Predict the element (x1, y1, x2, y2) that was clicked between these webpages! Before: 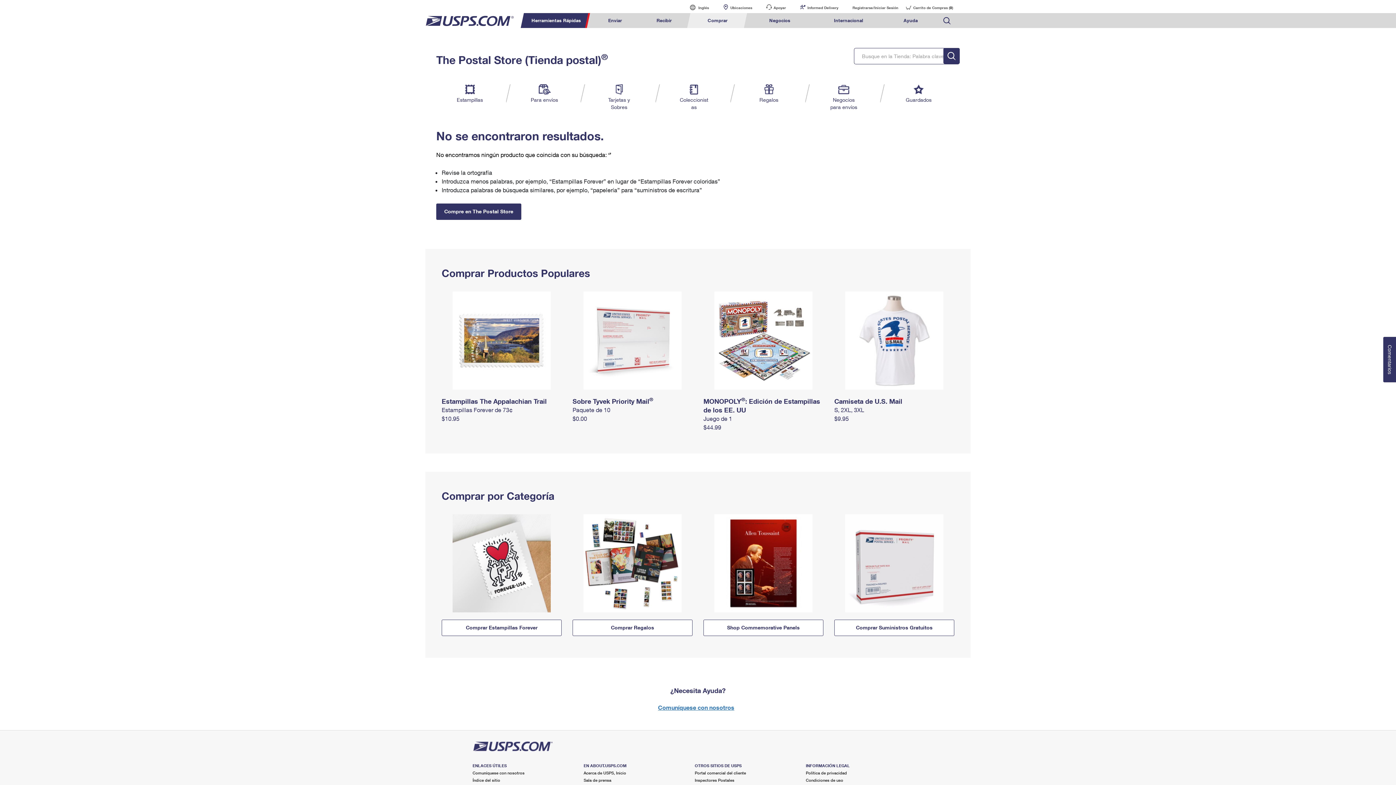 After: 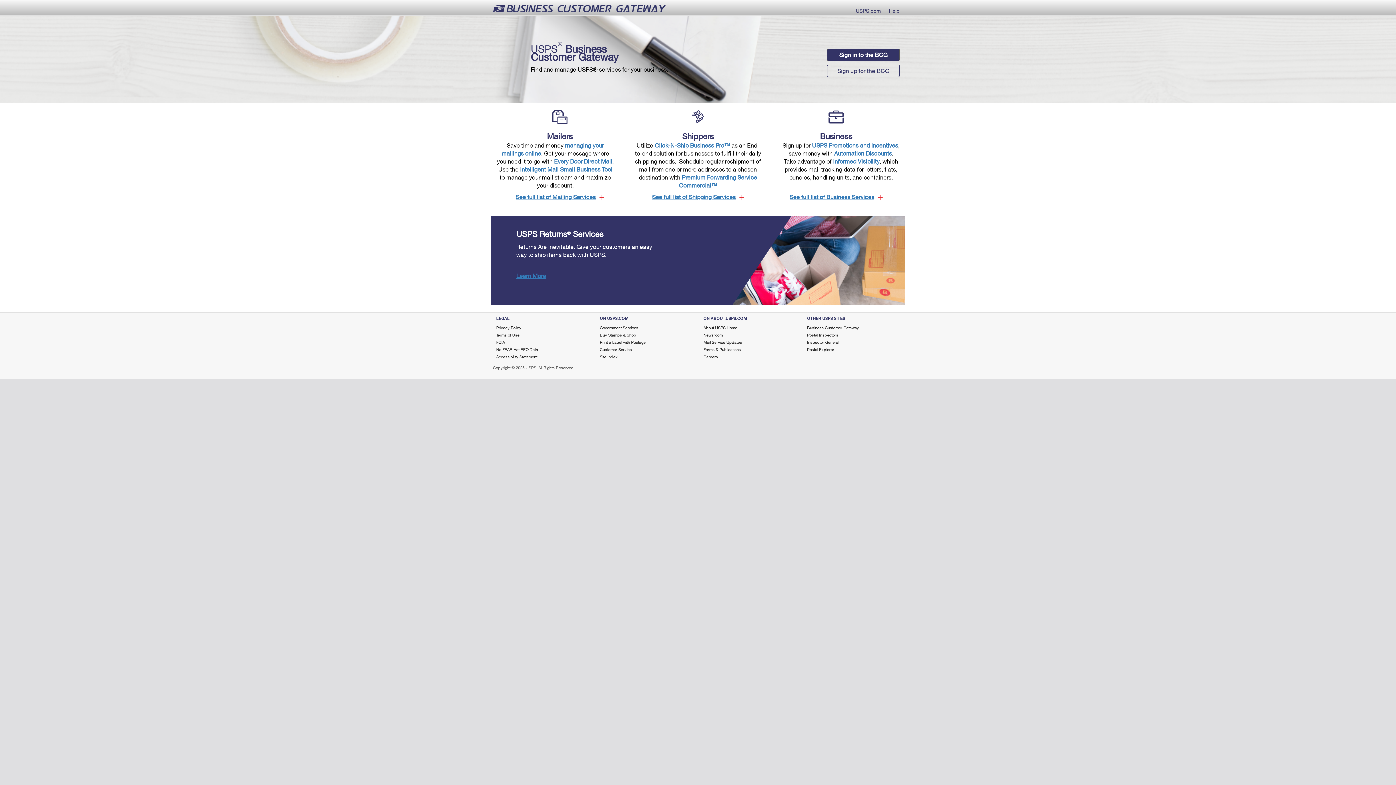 Action: bbox: (694, 770, 746, 775) label: Portal comercial del cliente